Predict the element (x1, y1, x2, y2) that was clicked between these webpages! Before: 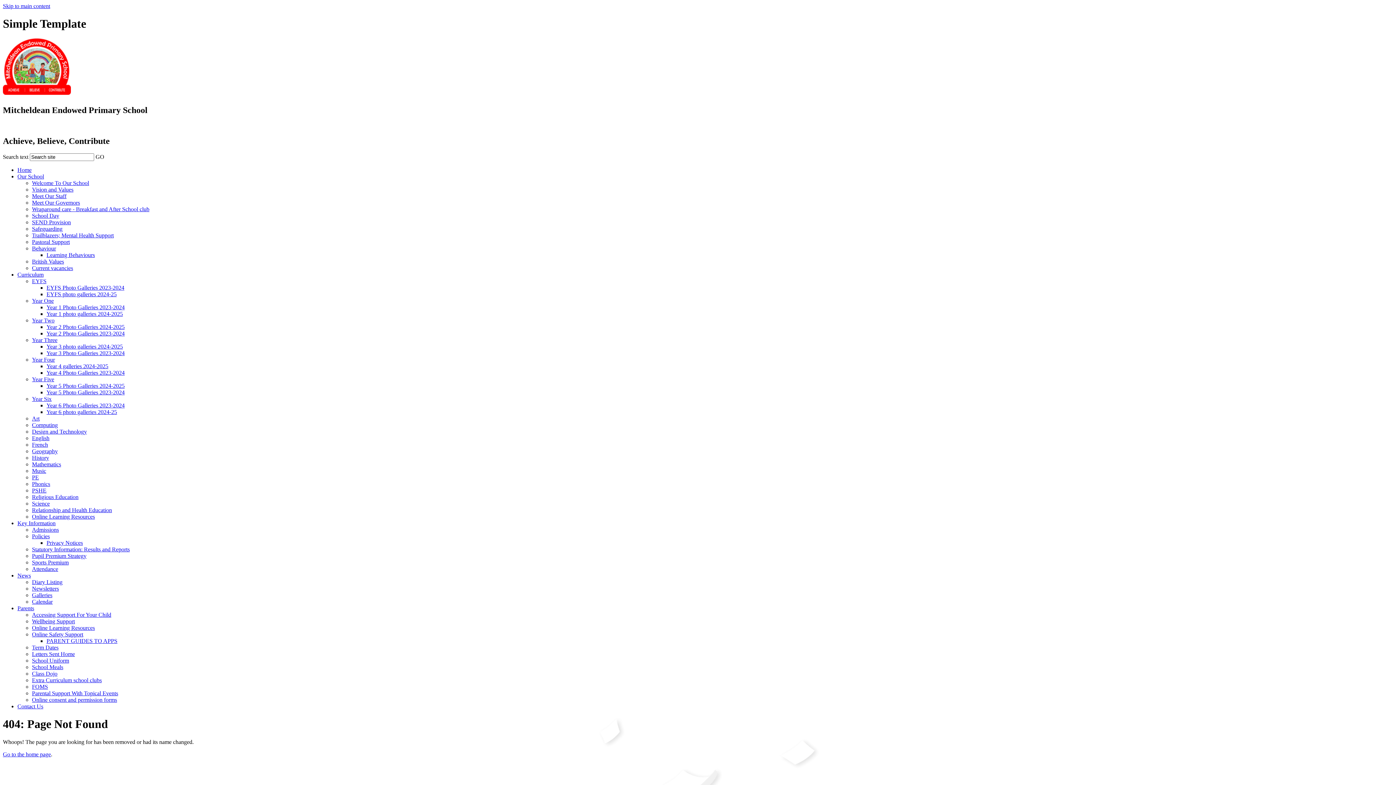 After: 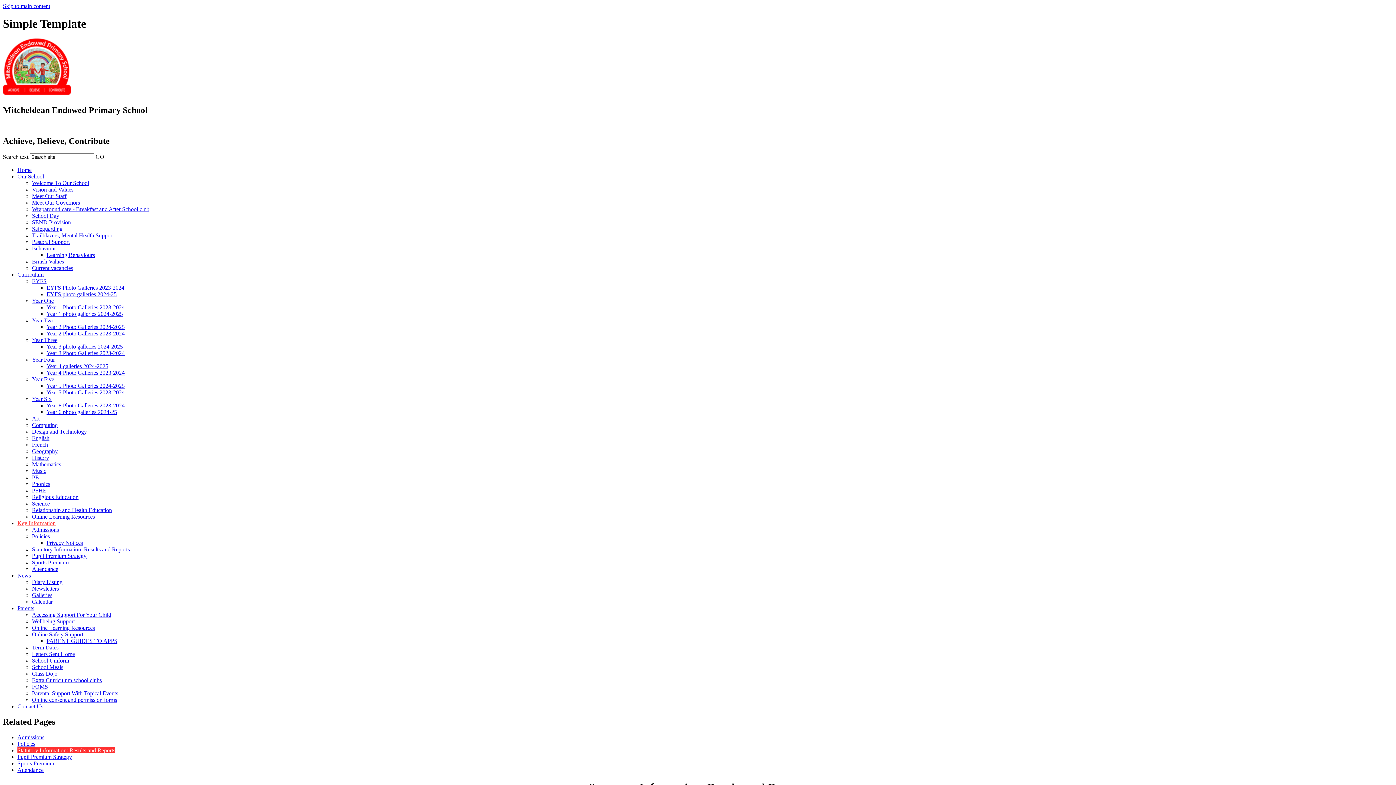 Action: label: Statutory Information: Results and Reports bbox: (32, 546, 129, 552)